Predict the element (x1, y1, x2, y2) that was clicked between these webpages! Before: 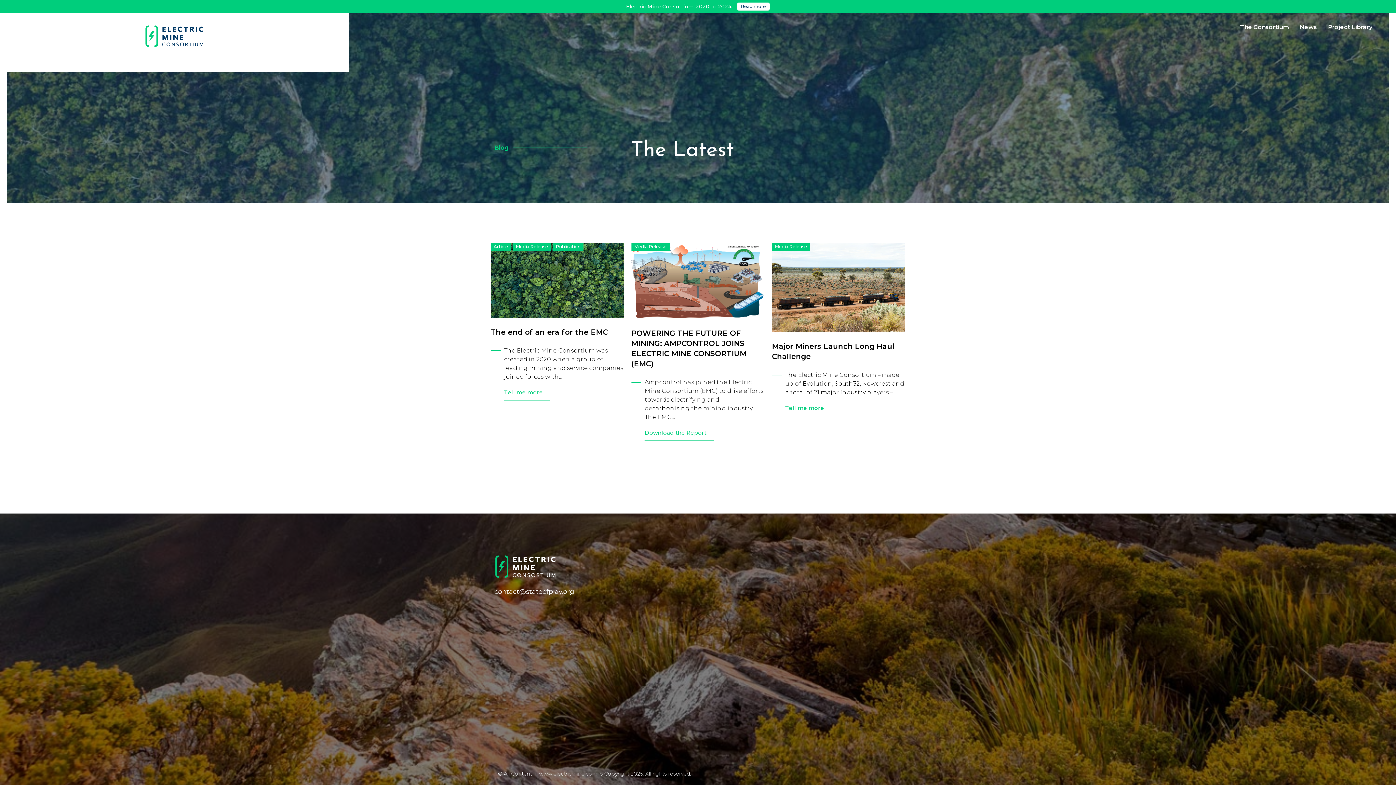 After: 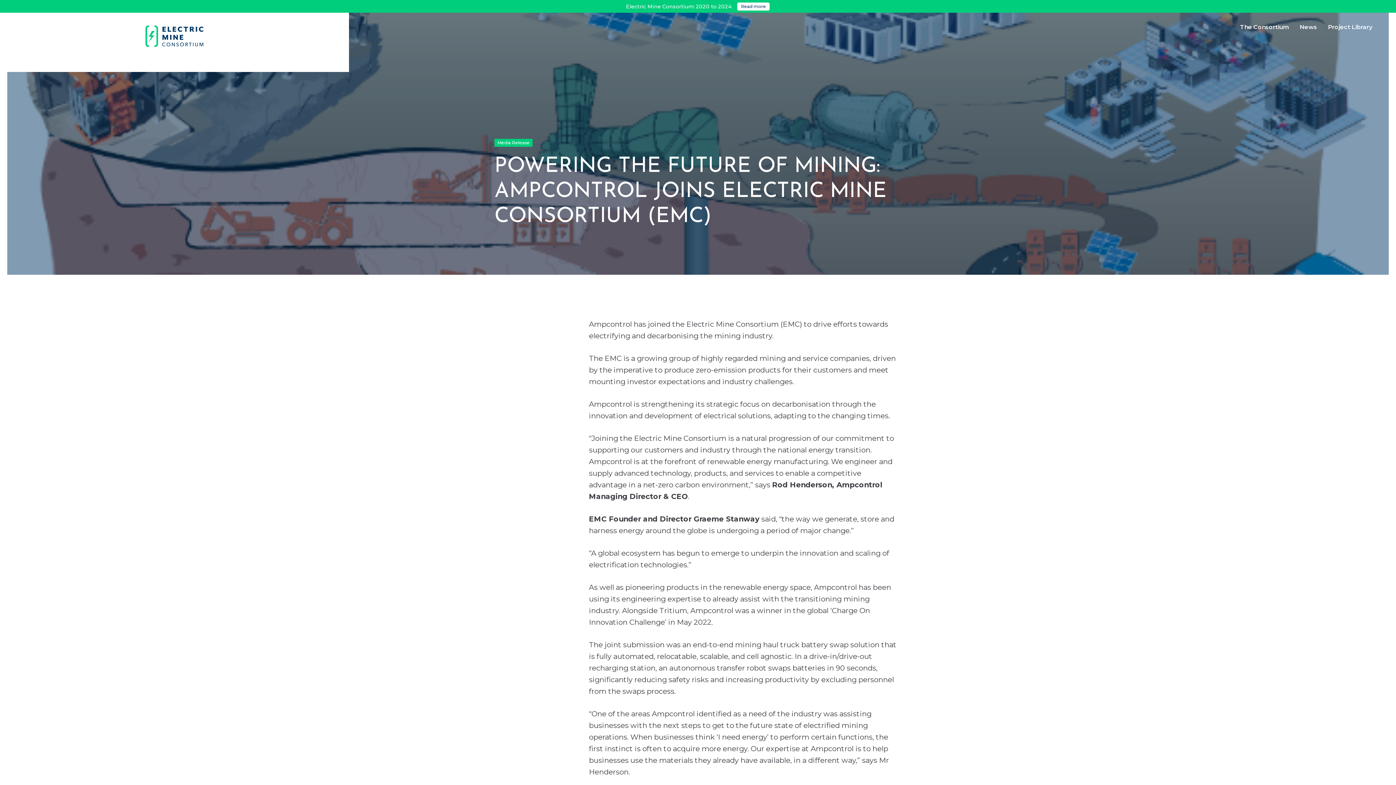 Action: bbox: (631, 243, 764, 319)